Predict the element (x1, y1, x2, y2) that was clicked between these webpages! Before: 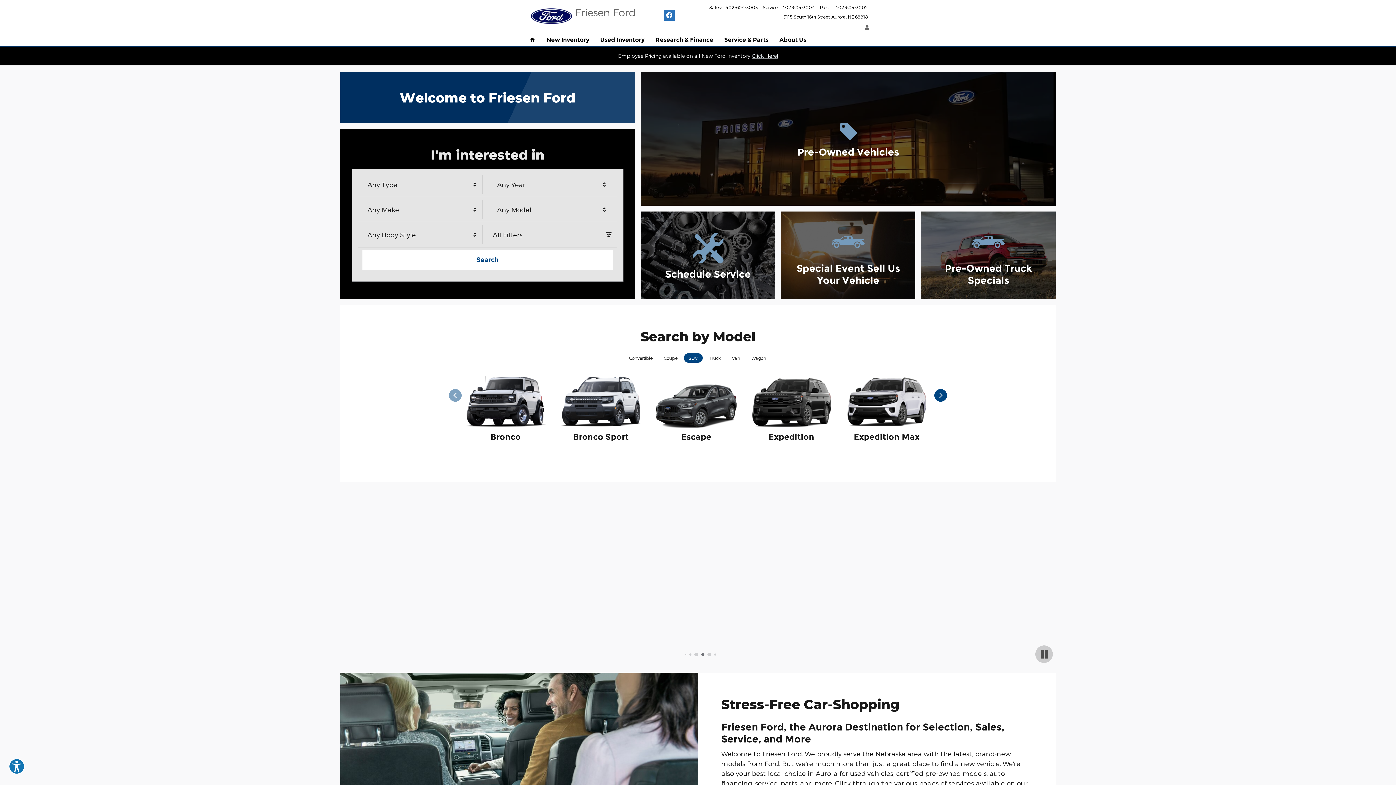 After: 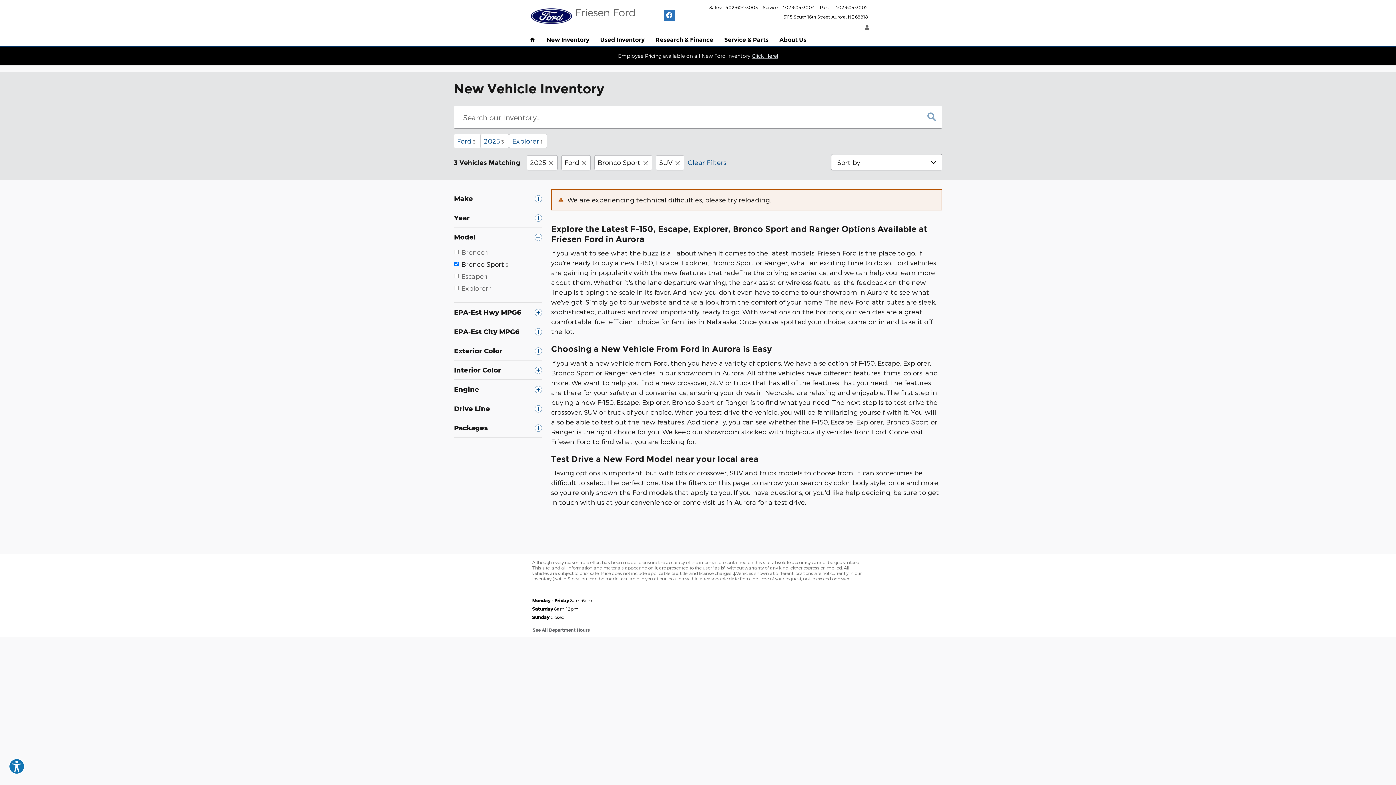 Action: bbox: (560, 375, 641, 428)